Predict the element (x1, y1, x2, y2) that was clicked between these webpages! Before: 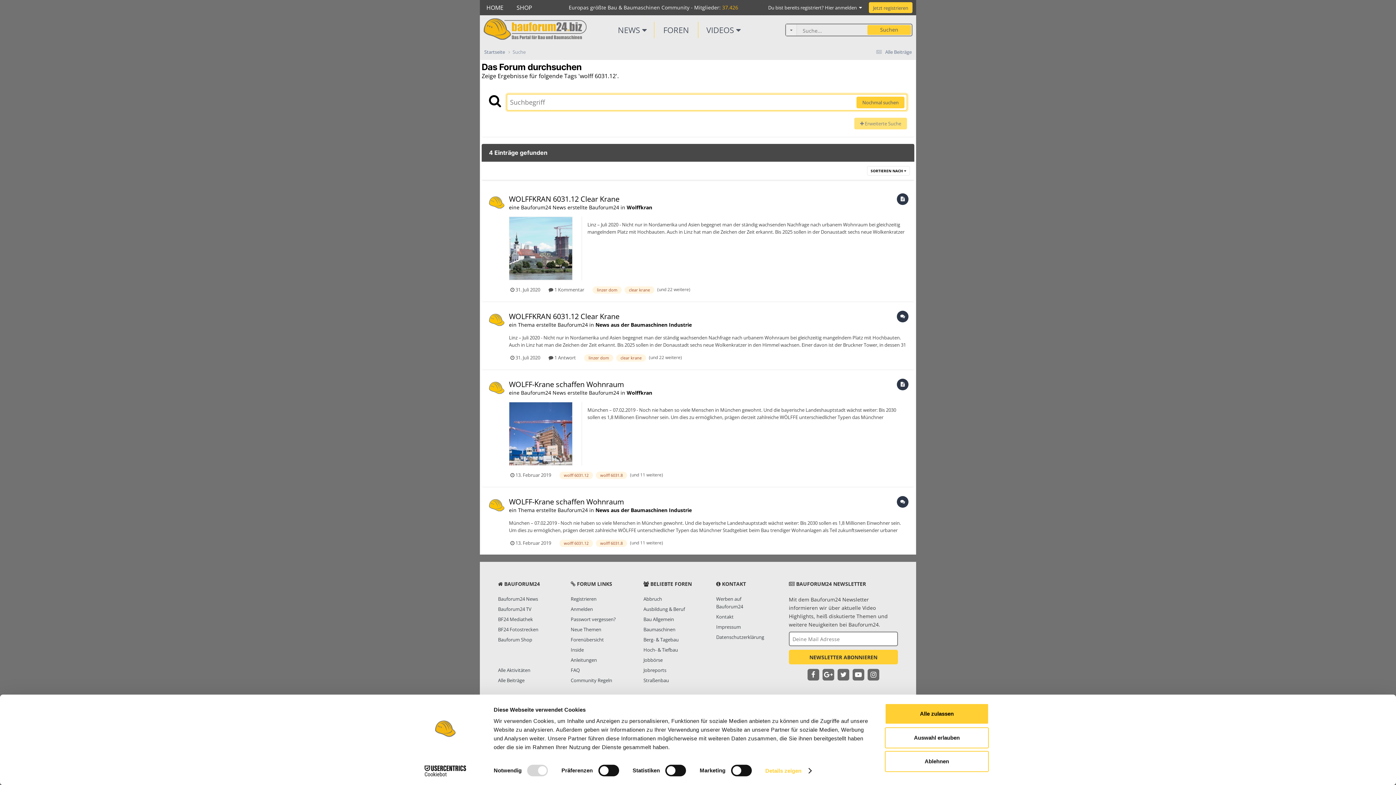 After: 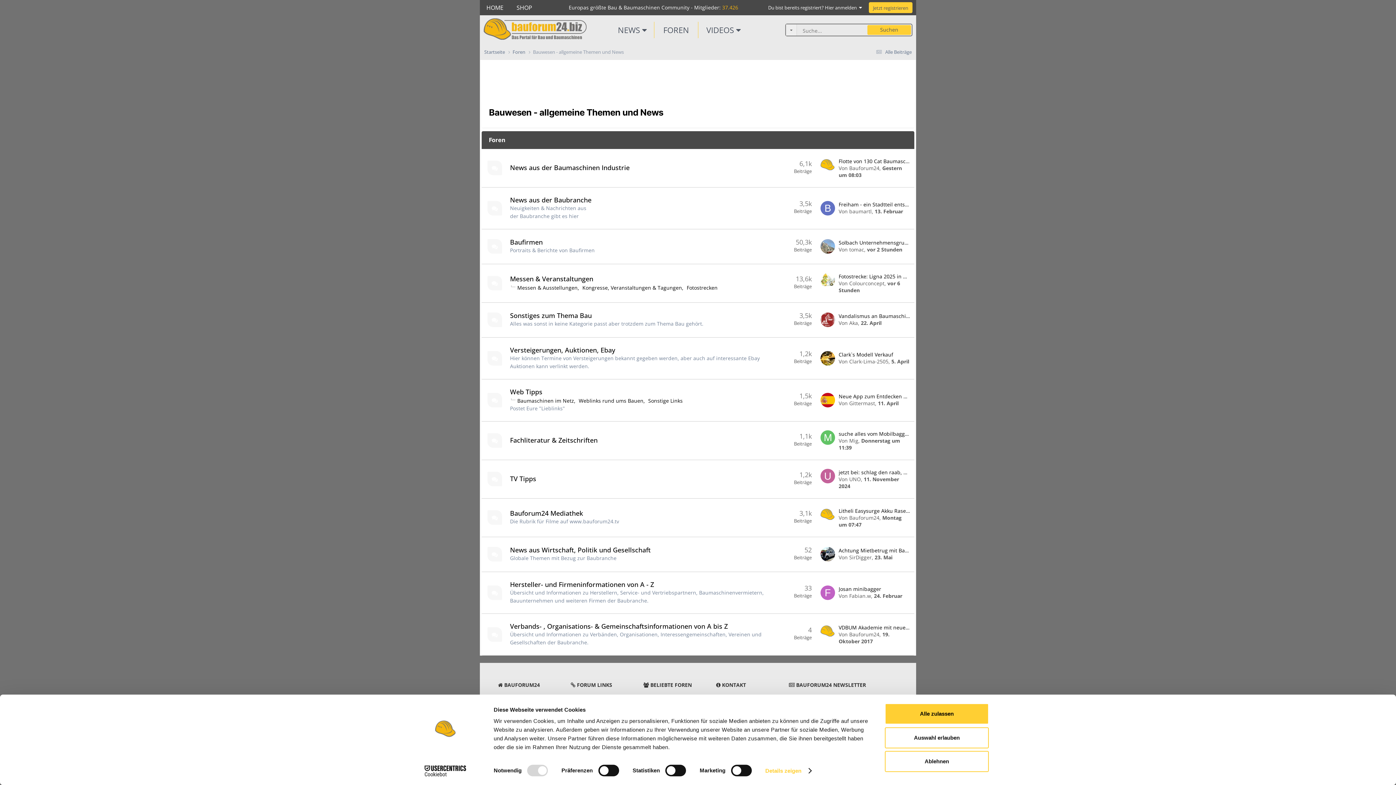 Action: label: Bau Allgemein bbox: (643, 616, 674, 623)